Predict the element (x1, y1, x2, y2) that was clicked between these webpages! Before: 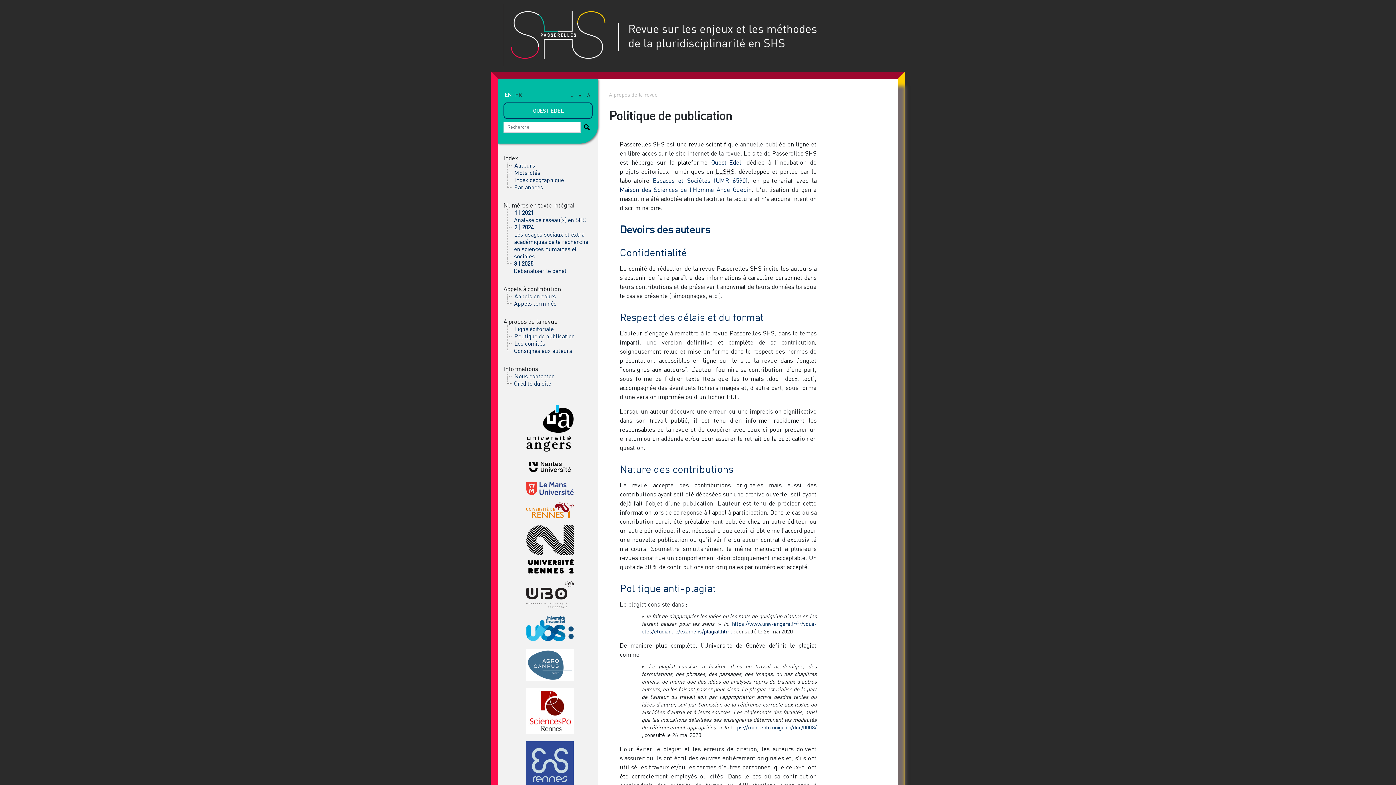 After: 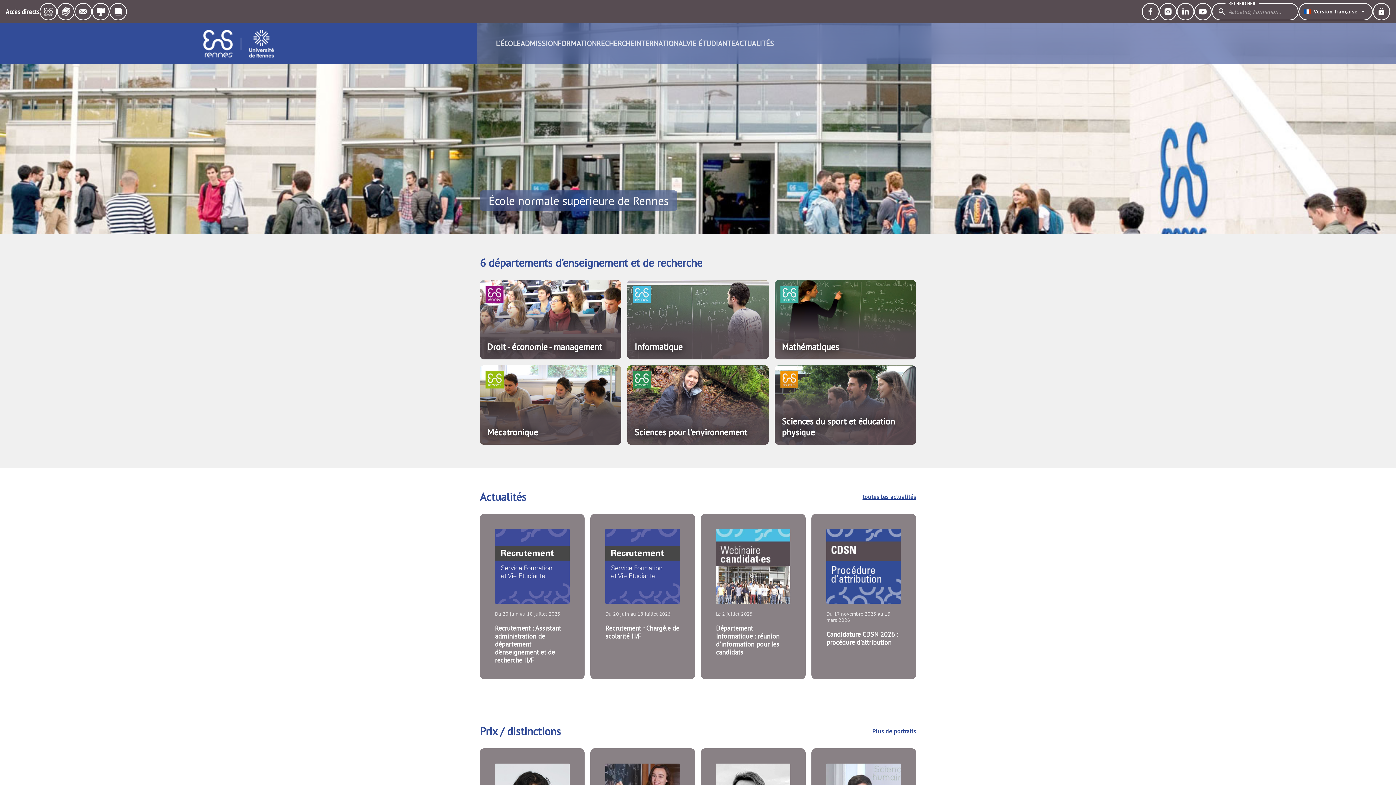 Action: bbox: (526, 760, 573, 768)